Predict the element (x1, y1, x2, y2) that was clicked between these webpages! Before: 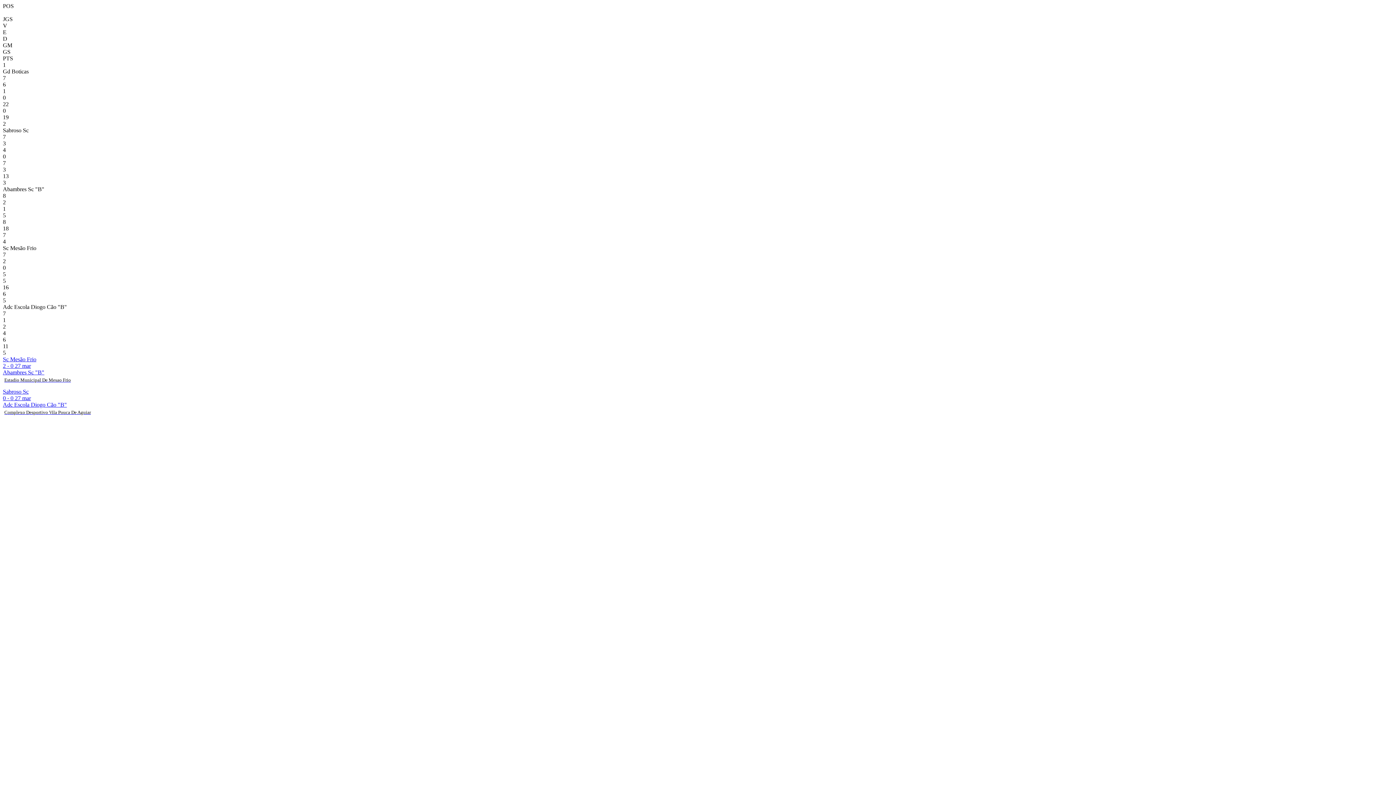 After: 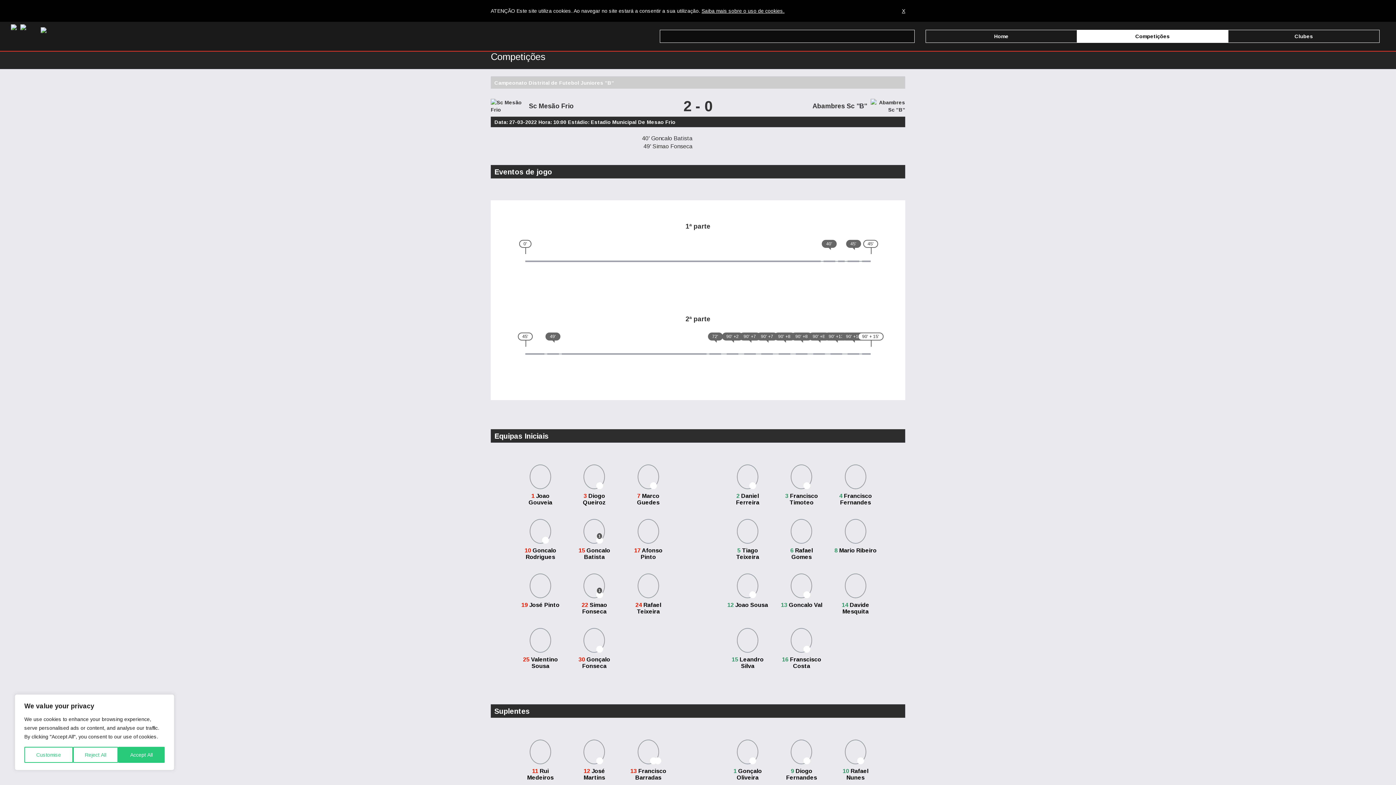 Action: bbox: (2, 356, 1393, 388) label: Sc Mesão Frio
2 - 0 27 mar
Abambres Sc "B"
Estadio Municipal De Mesao Frio